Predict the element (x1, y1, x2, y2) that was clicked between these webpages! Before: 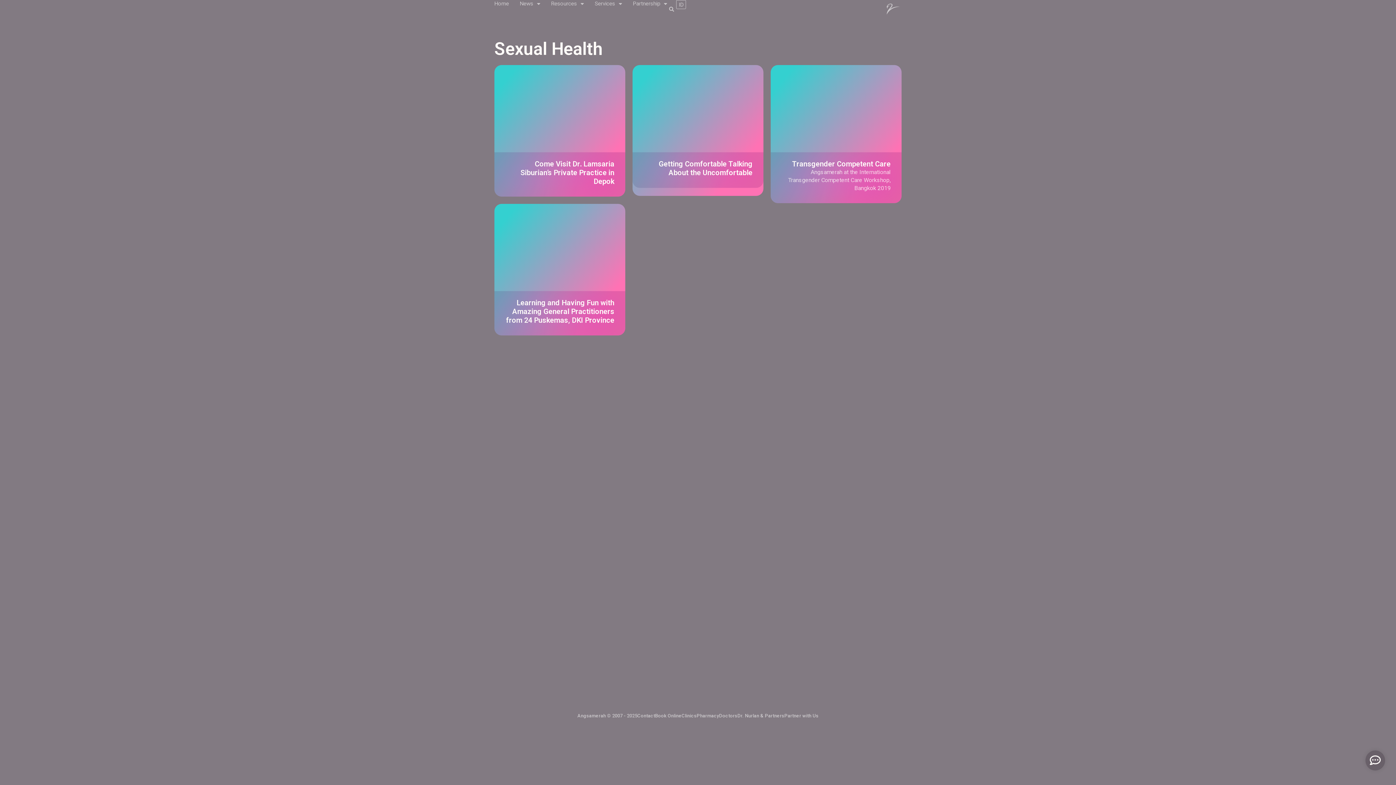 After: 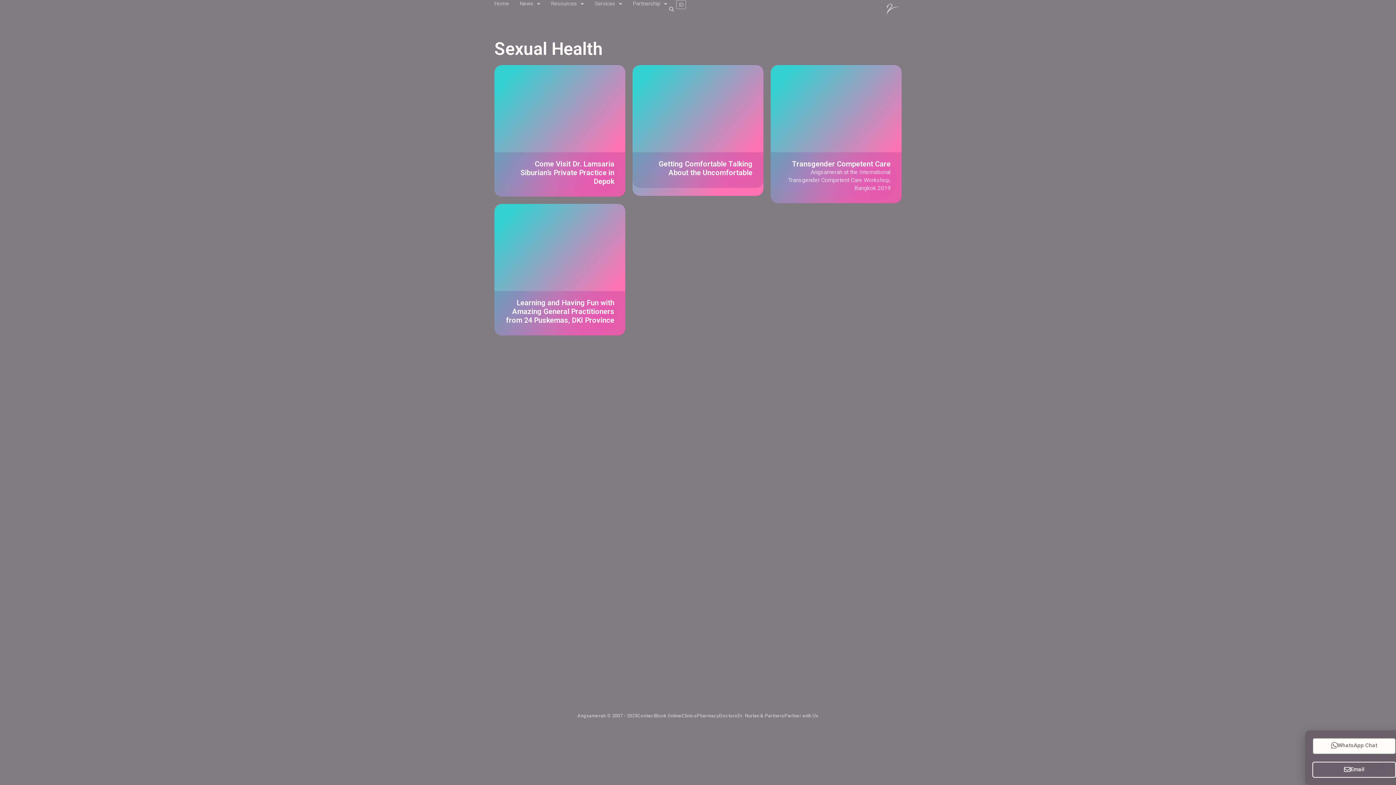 Action: bbox: (1365, 750, 1385, 770)